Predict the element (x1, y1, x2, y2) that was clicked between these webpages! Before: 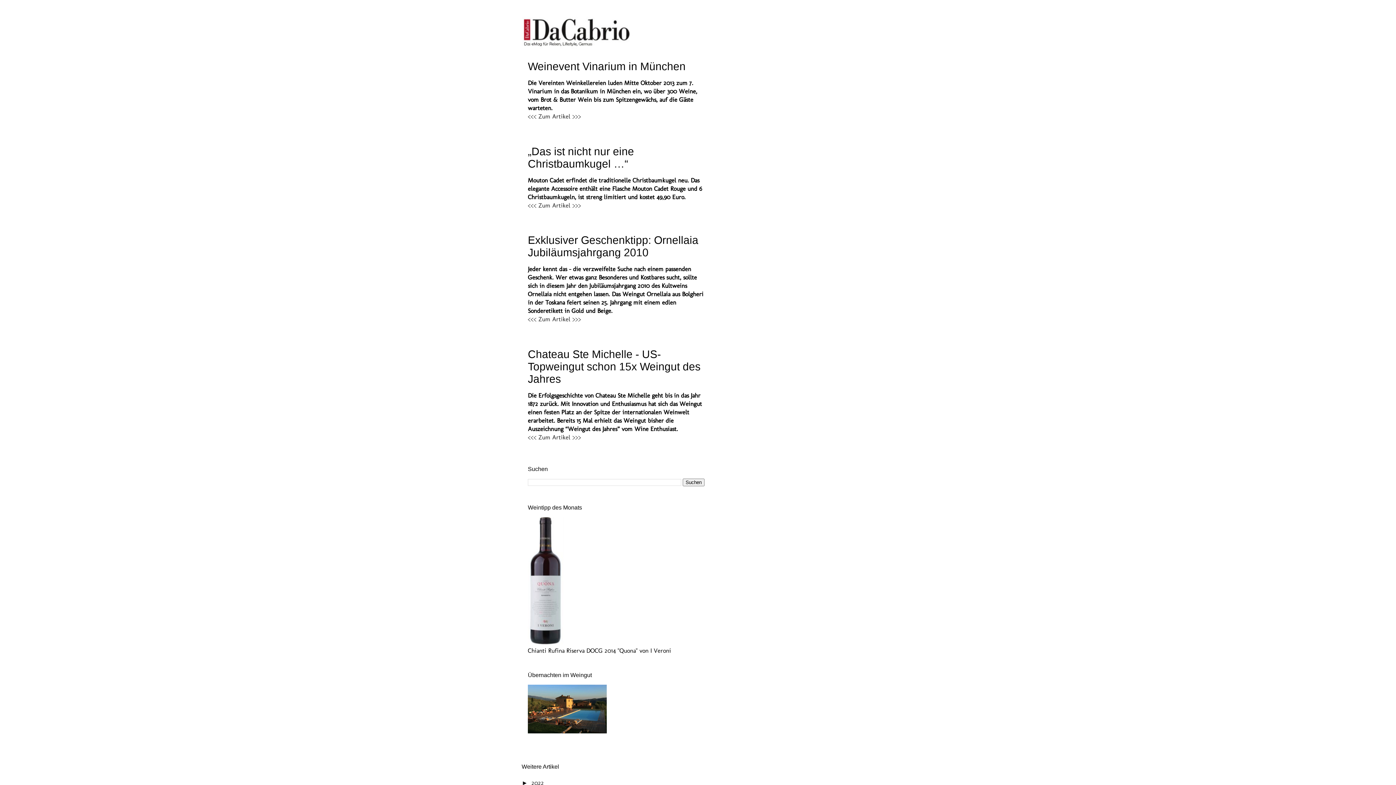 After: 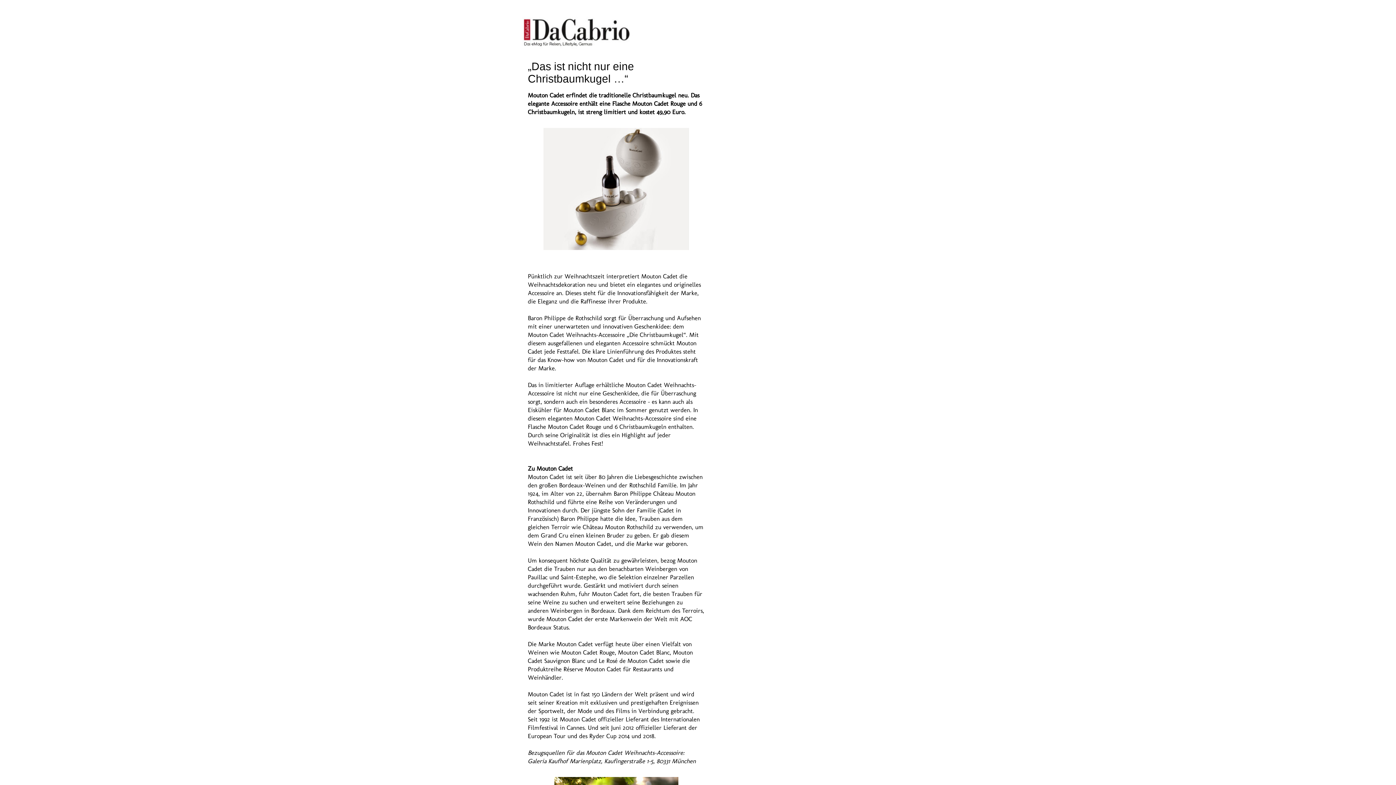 Action: label: „Das ist nicht nur eine Christbaumkugel …“ bbox: (528, 145, 634, 169)